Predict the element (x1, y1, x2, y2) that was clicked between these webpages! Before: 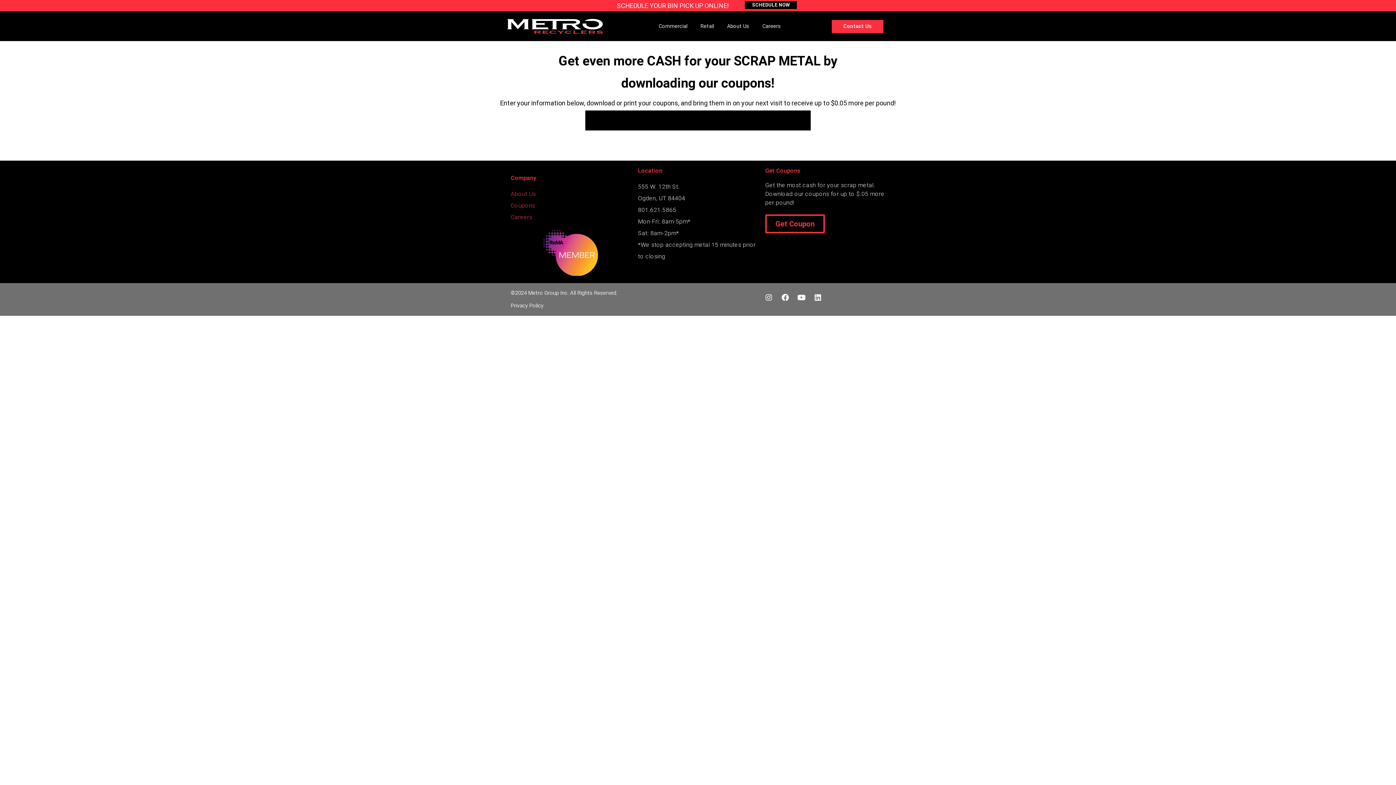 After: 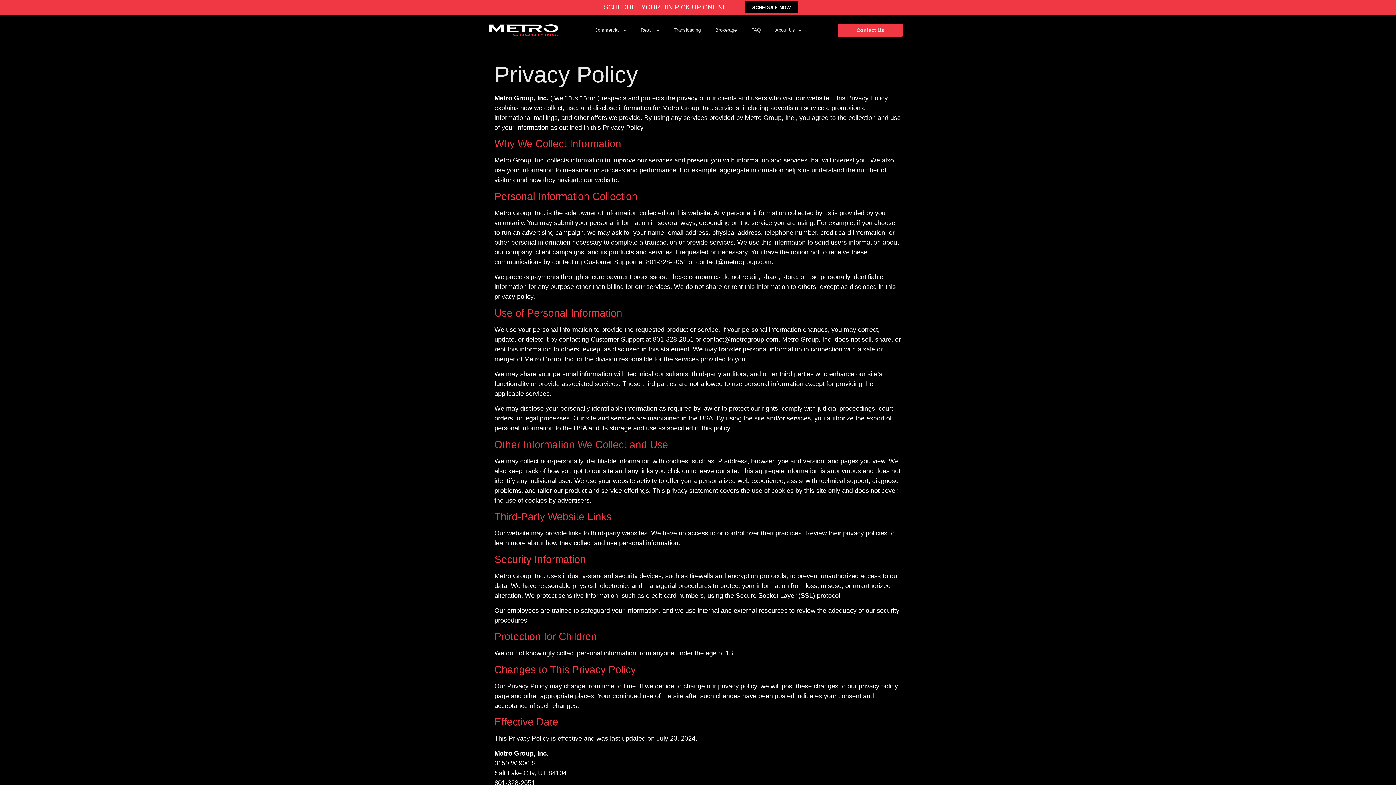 Action: bbox: (510, 302, 543, 309) label: Privacy Policy